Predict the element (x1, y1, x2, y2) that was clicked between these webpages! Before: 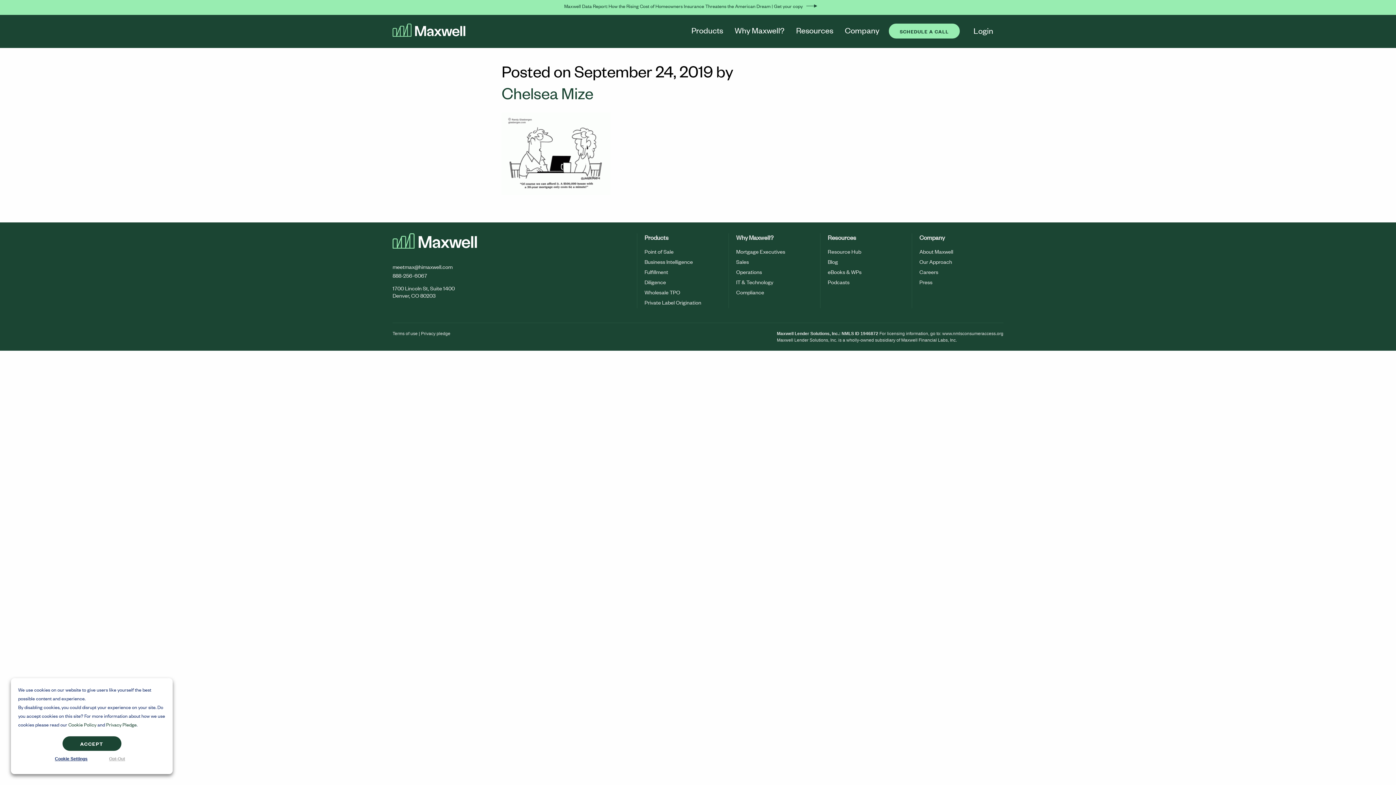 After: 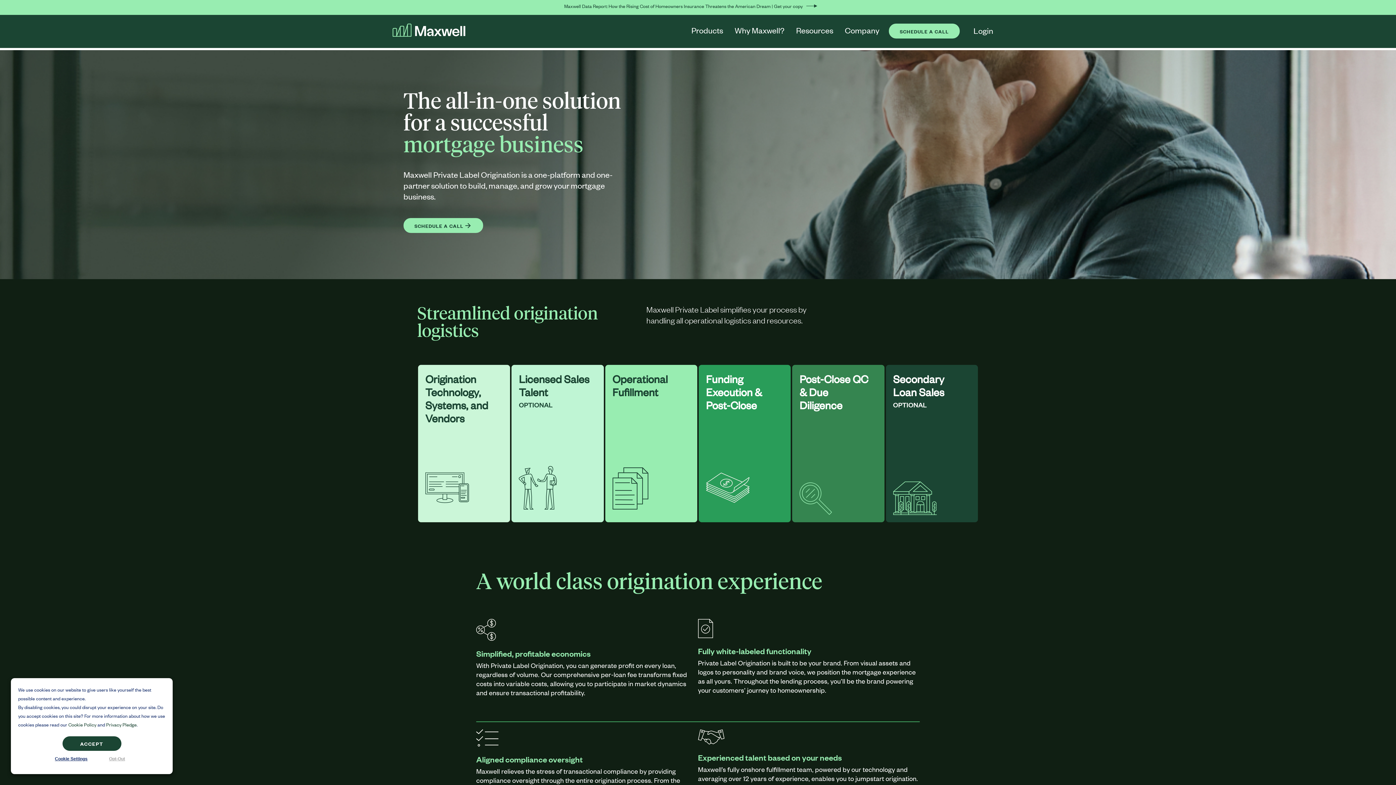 Action: label: Private Label Origination bbox: (644, 298, 721, 306)